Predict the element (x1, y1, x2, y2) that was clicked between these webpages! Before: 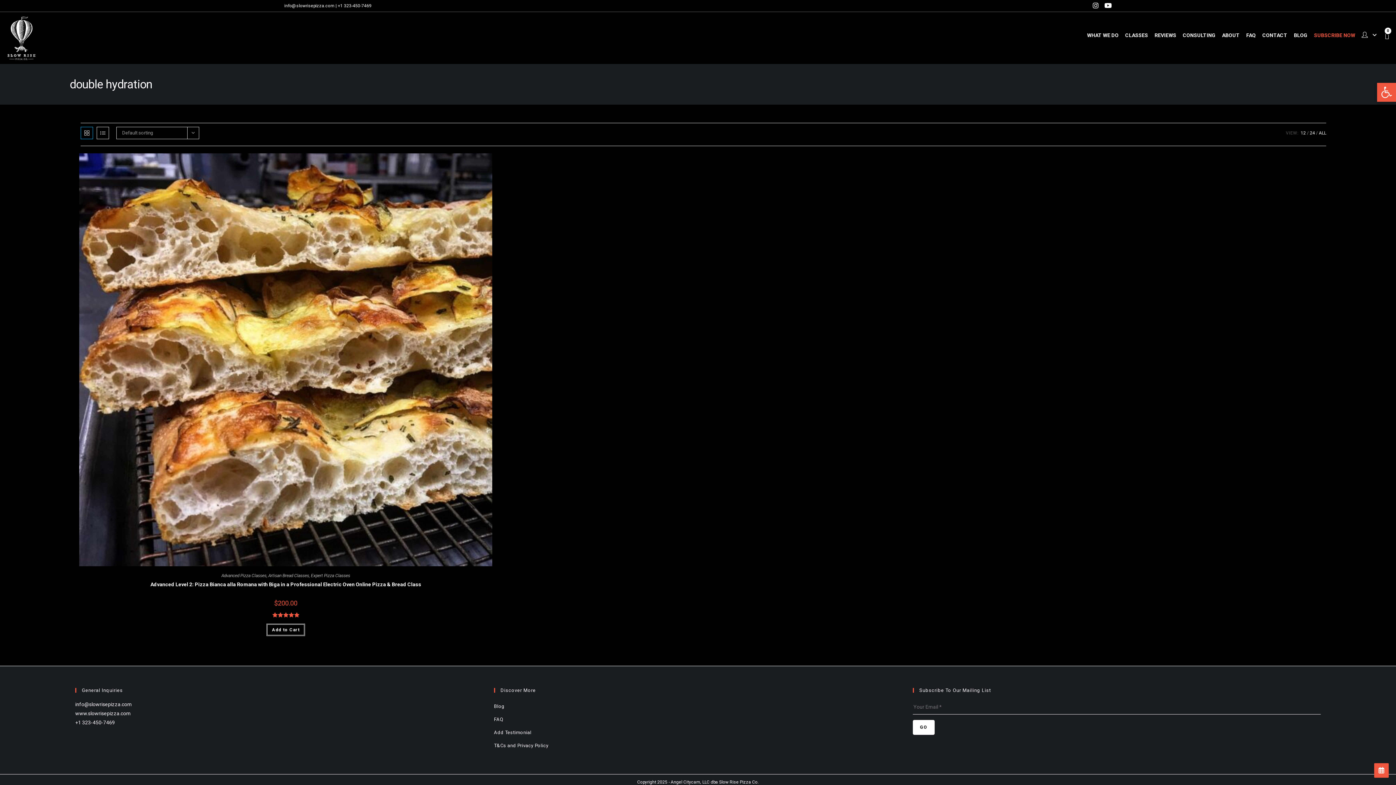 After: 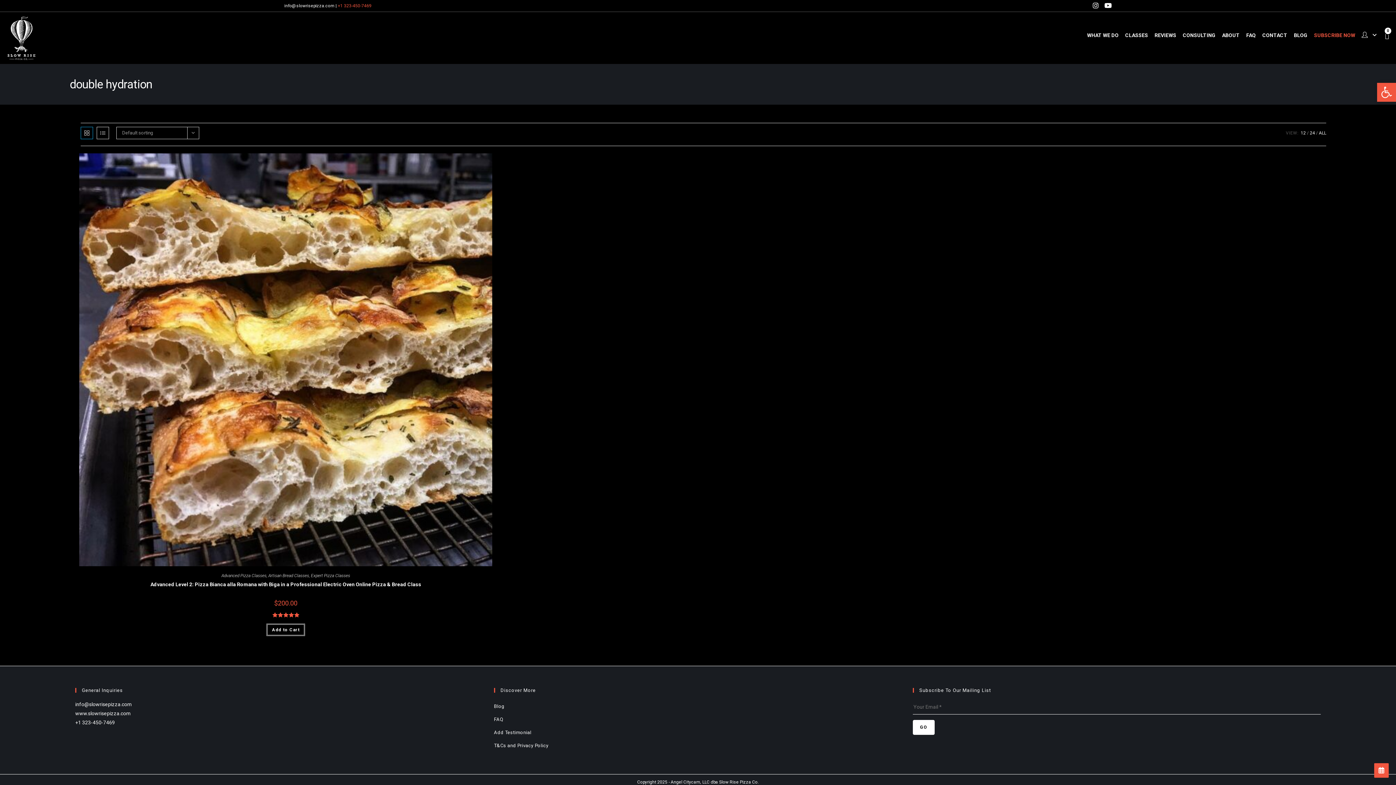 Action: label: +1 323-450-7469 bbox: (337, 3, 371, 8)